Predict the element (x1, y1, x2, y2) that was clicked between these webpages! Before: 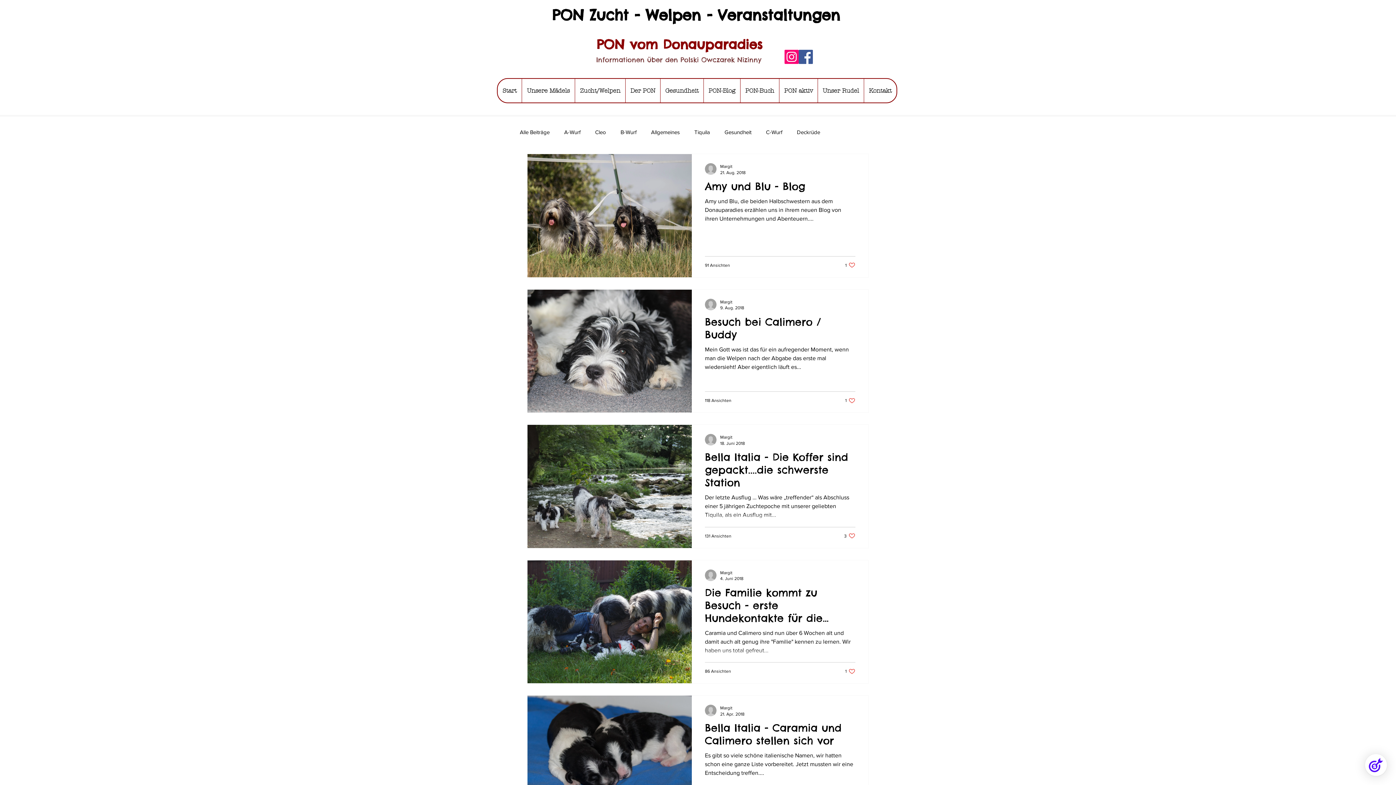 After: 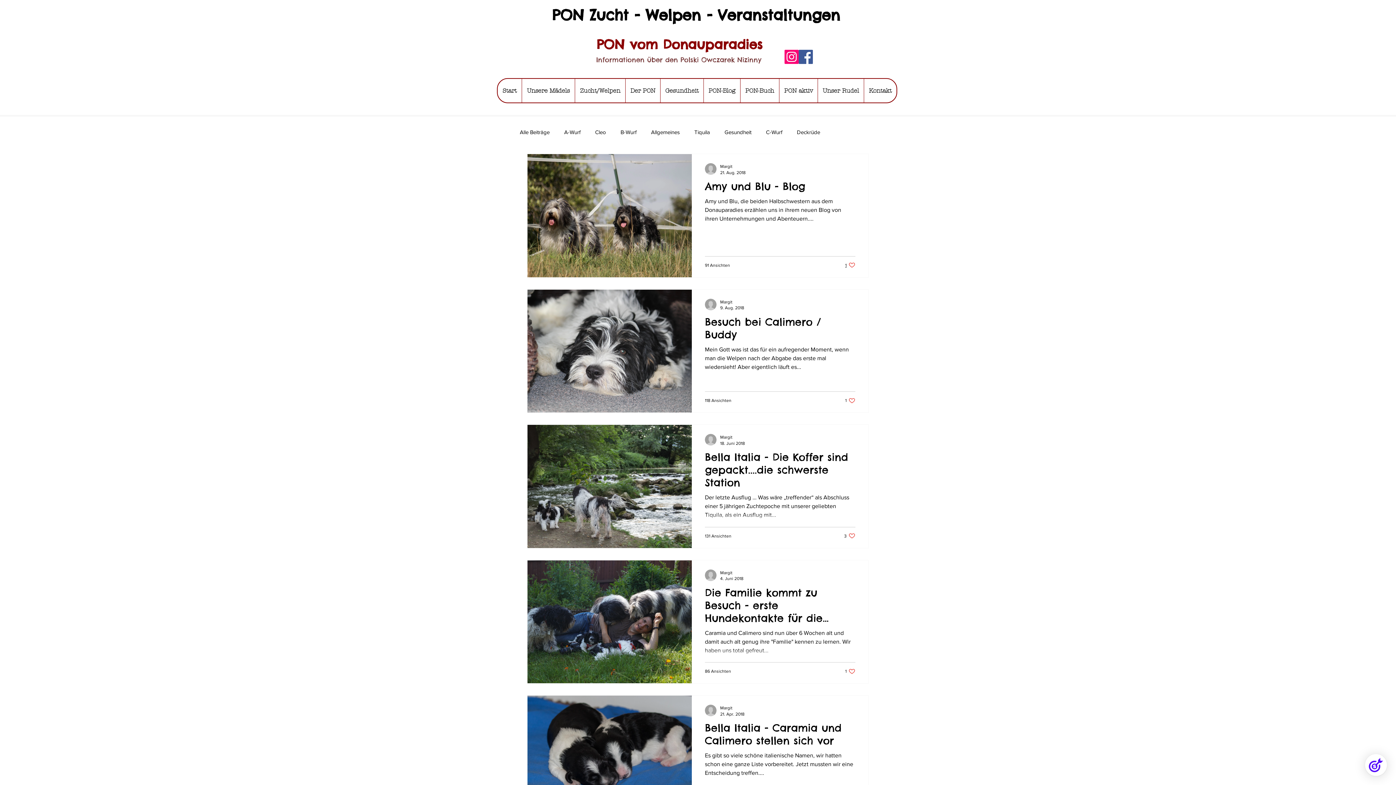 Action: label: Like post bbox: (845, 261, 855, 268)